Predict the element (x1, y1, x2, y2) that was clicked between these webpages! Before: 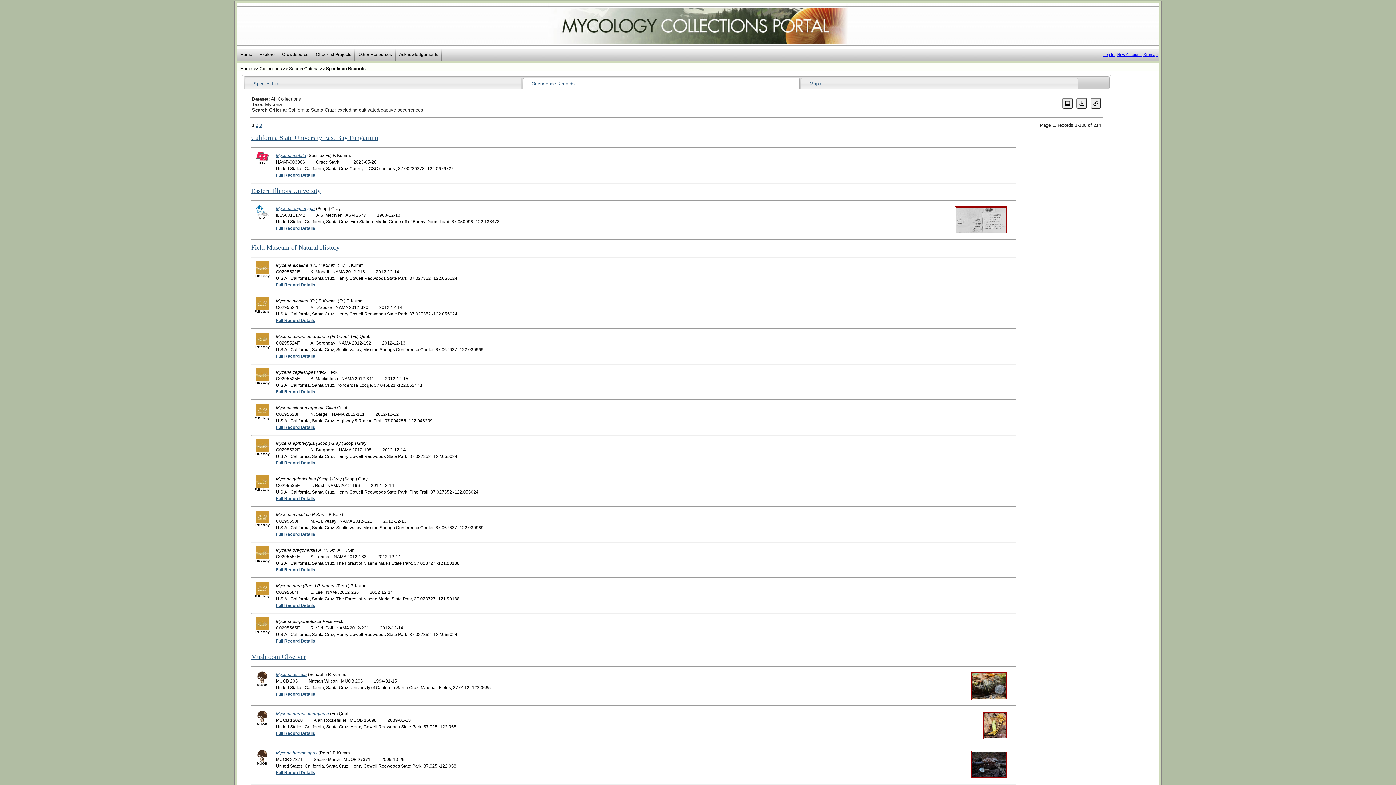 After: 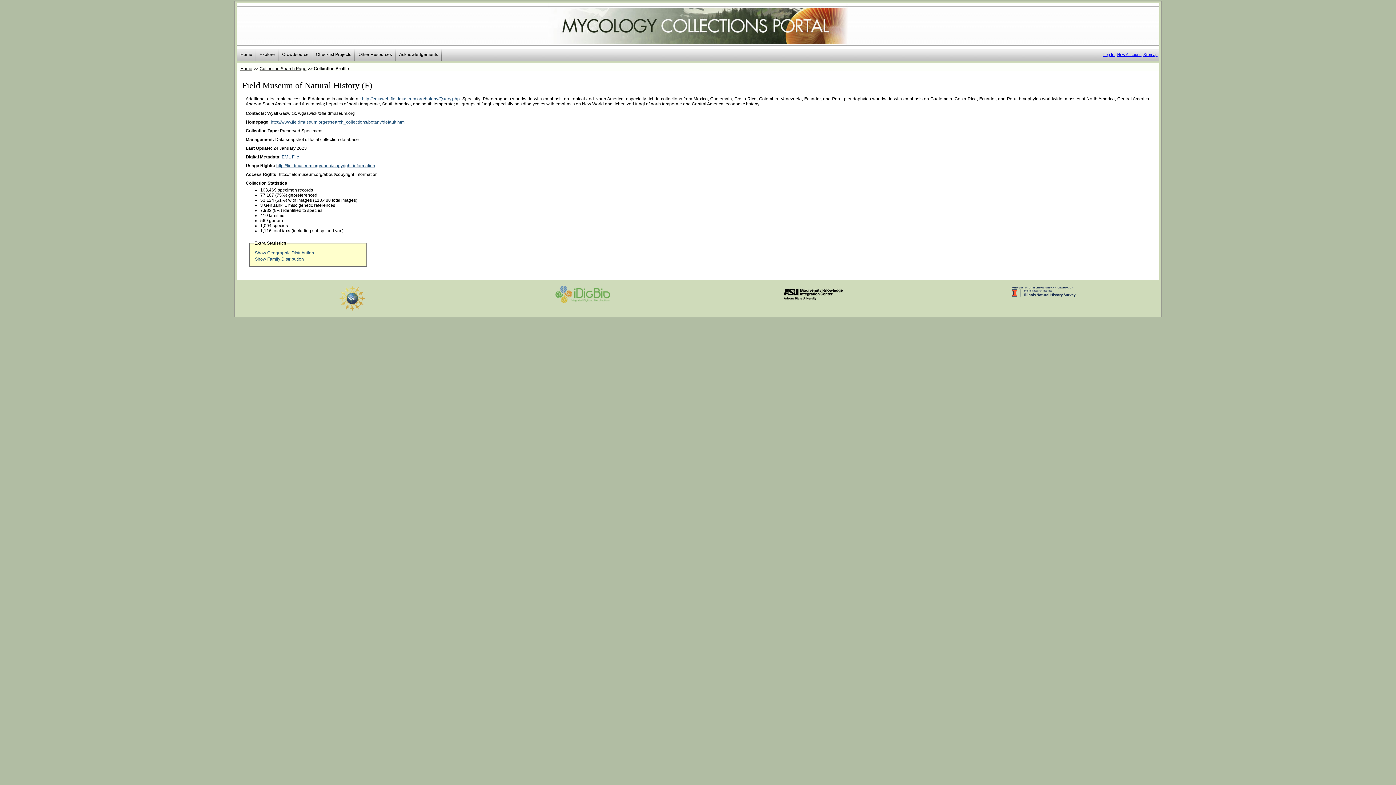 Action: bbox: (251, 243, 339, 251) label: Field Museum of Natural History